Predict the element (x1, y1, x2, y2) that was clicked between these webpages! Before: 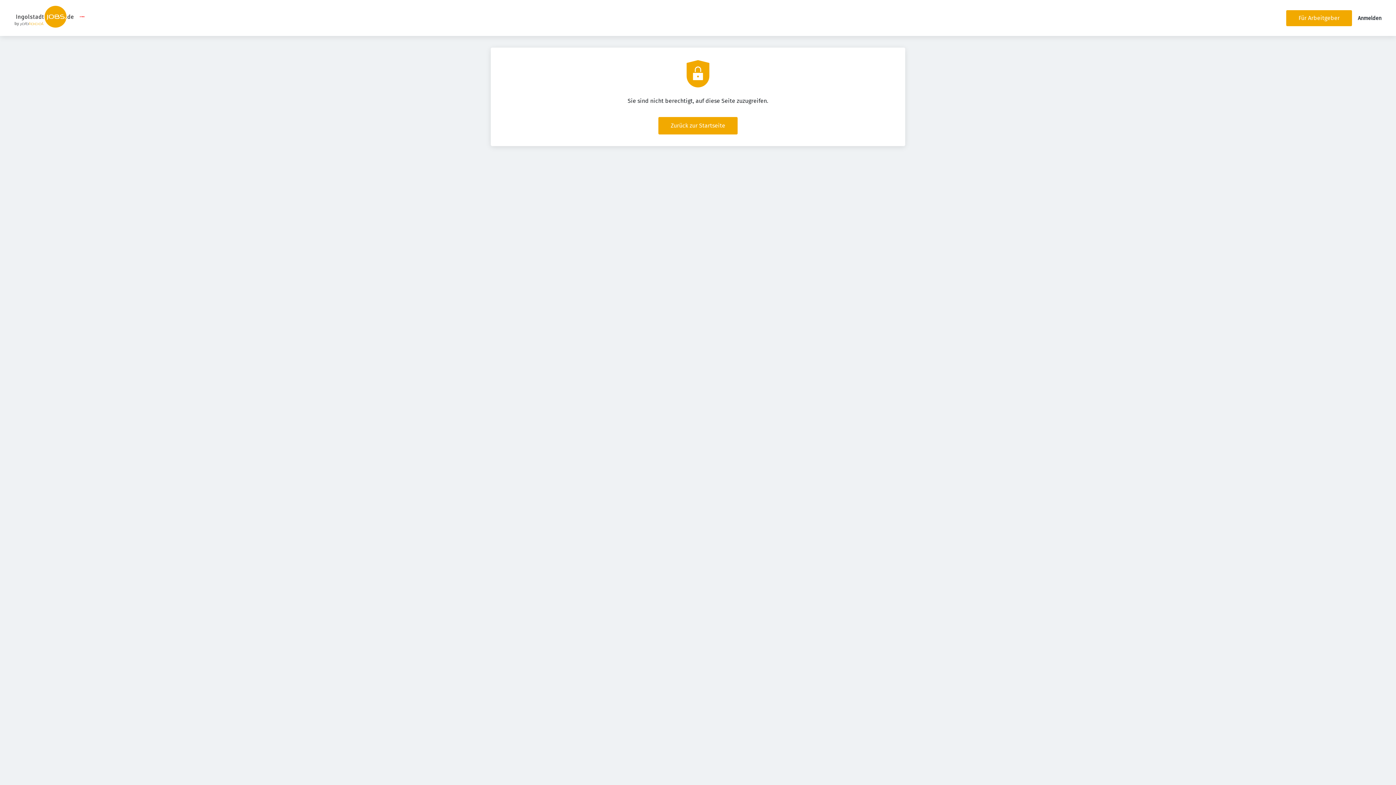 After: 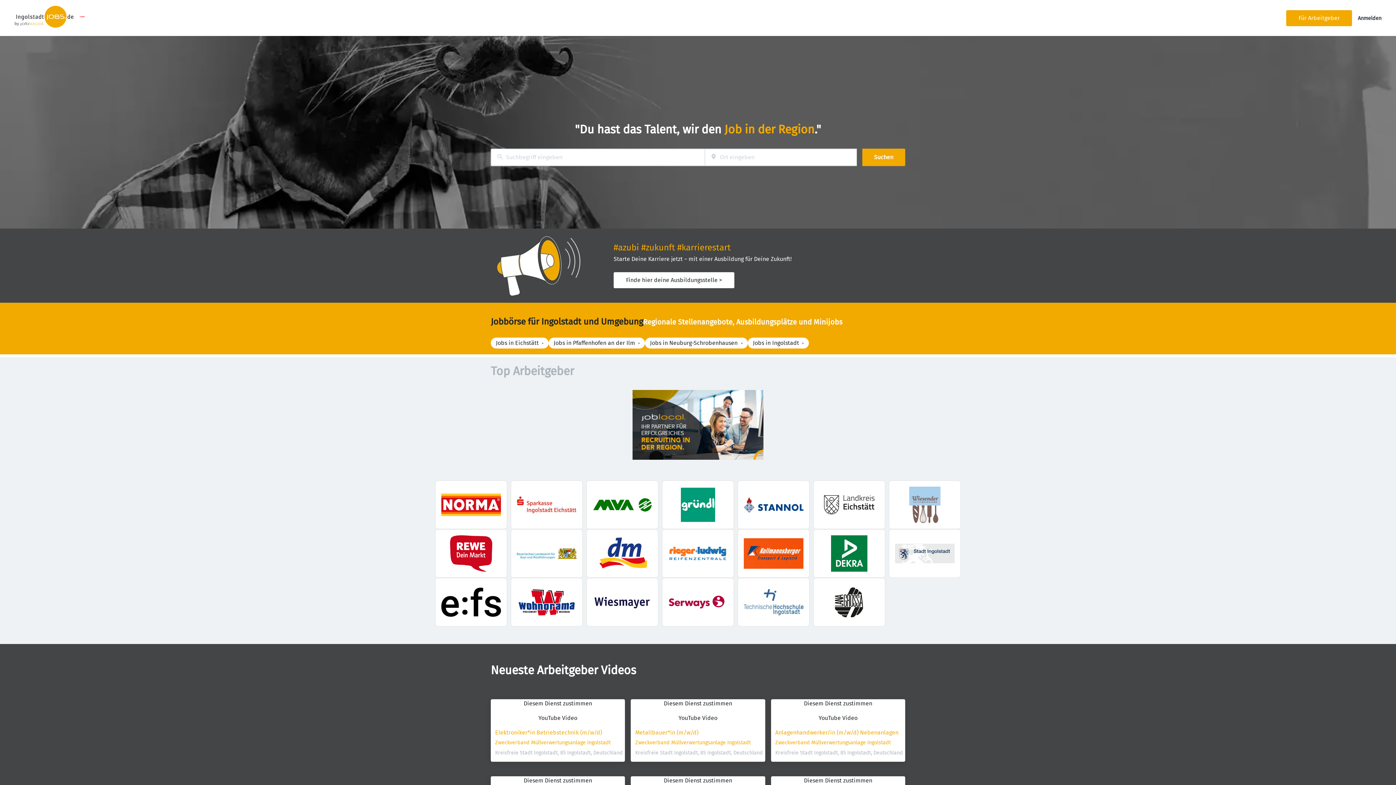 Action: bbox: (14, 5, 73, 30)